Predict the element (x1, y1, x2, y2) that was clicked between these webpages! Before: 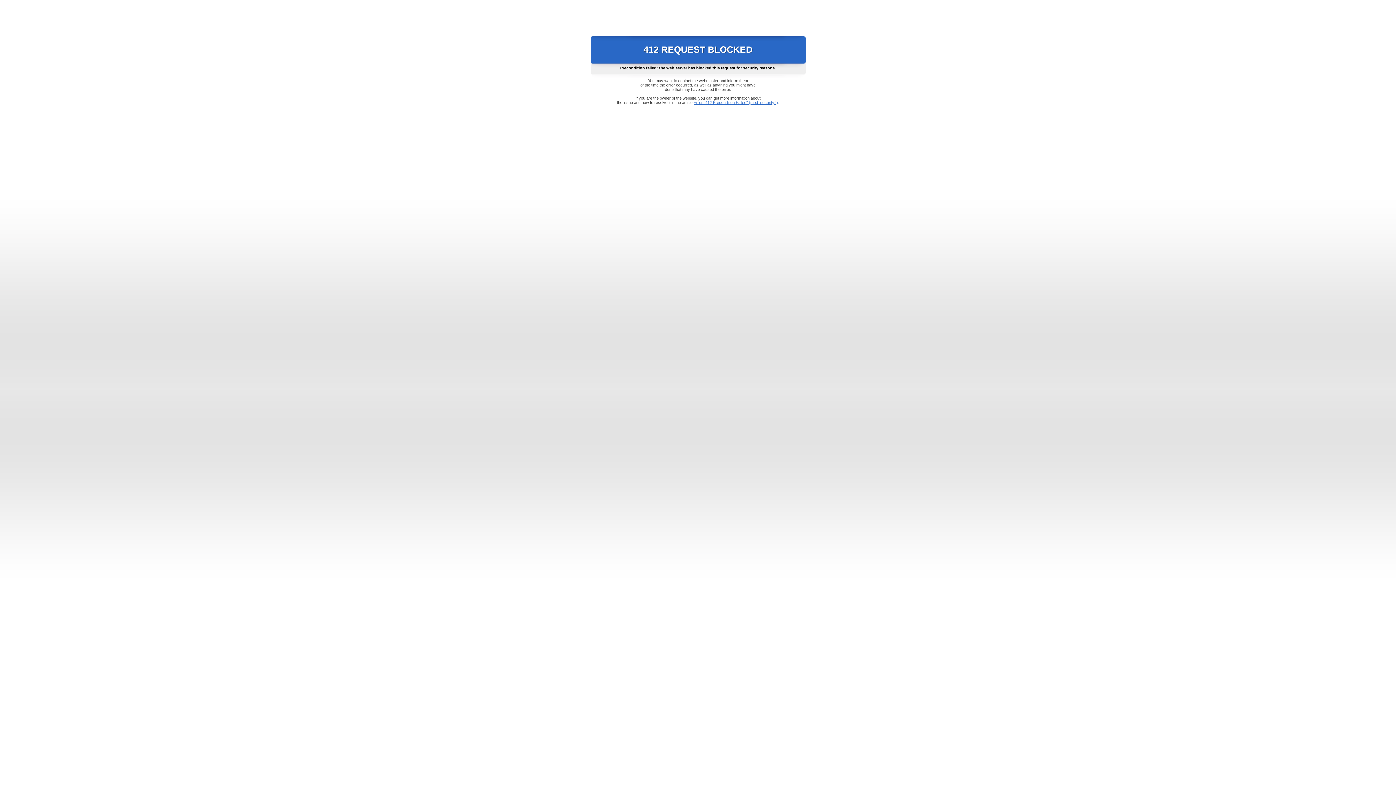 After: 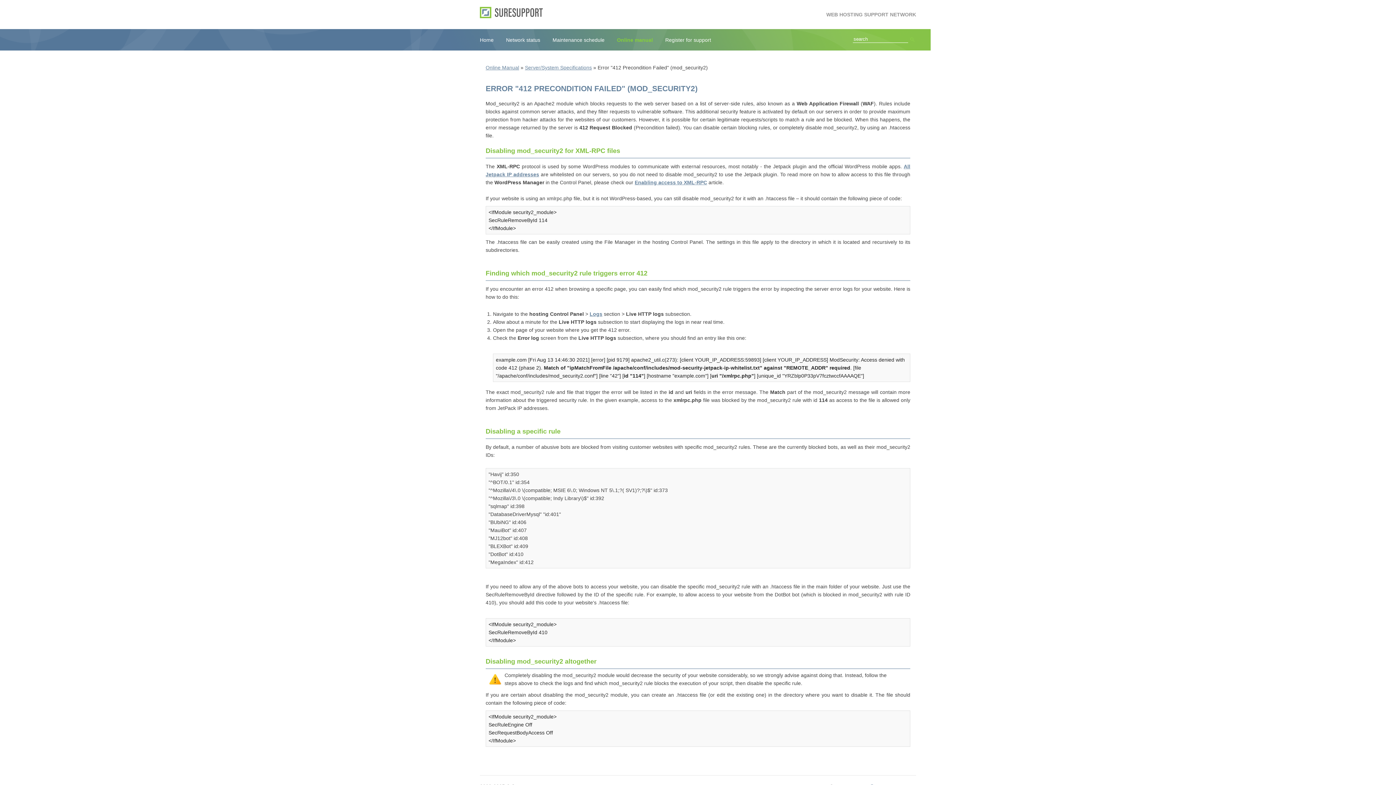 Action: label: Error "412 Precondition Failed" (mod_security2) bbox: (693, 100, 778, 104)